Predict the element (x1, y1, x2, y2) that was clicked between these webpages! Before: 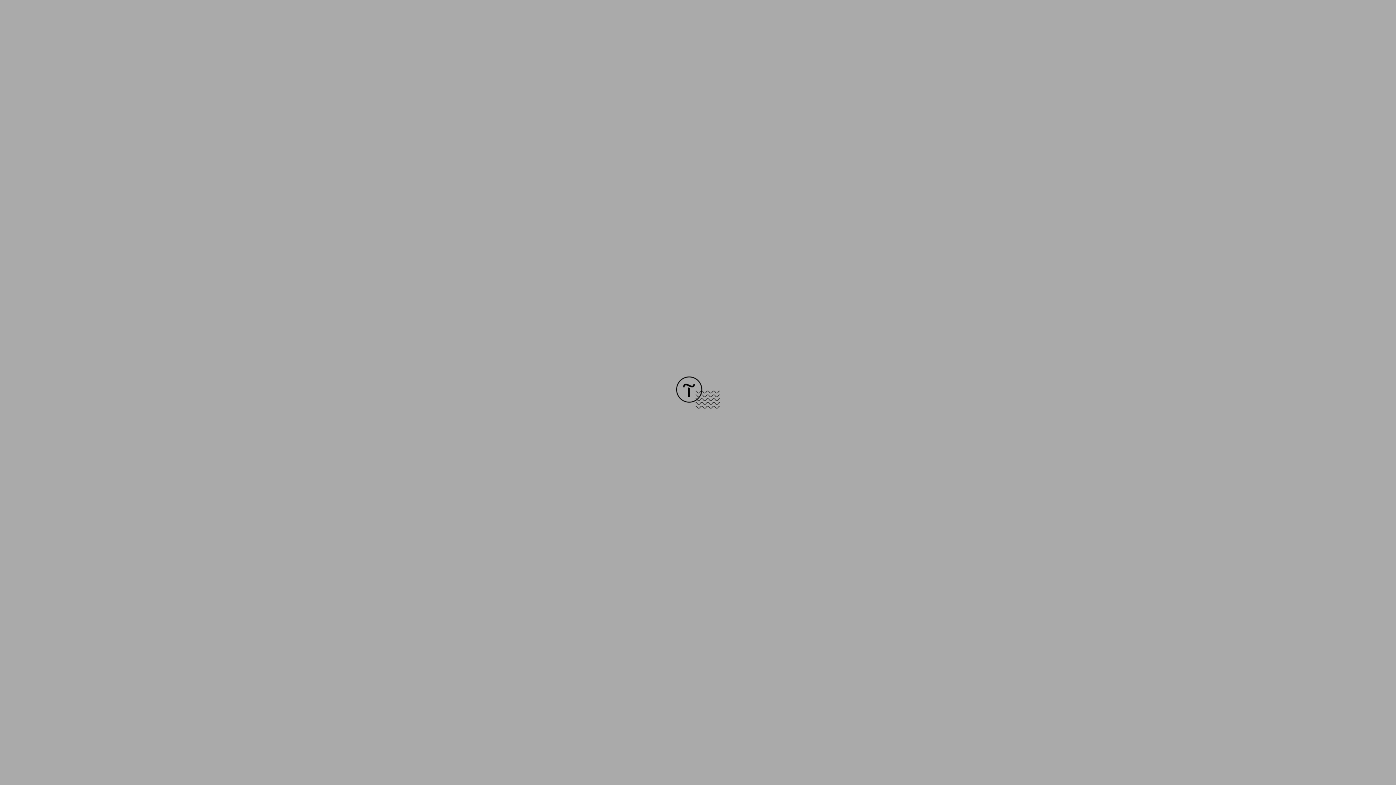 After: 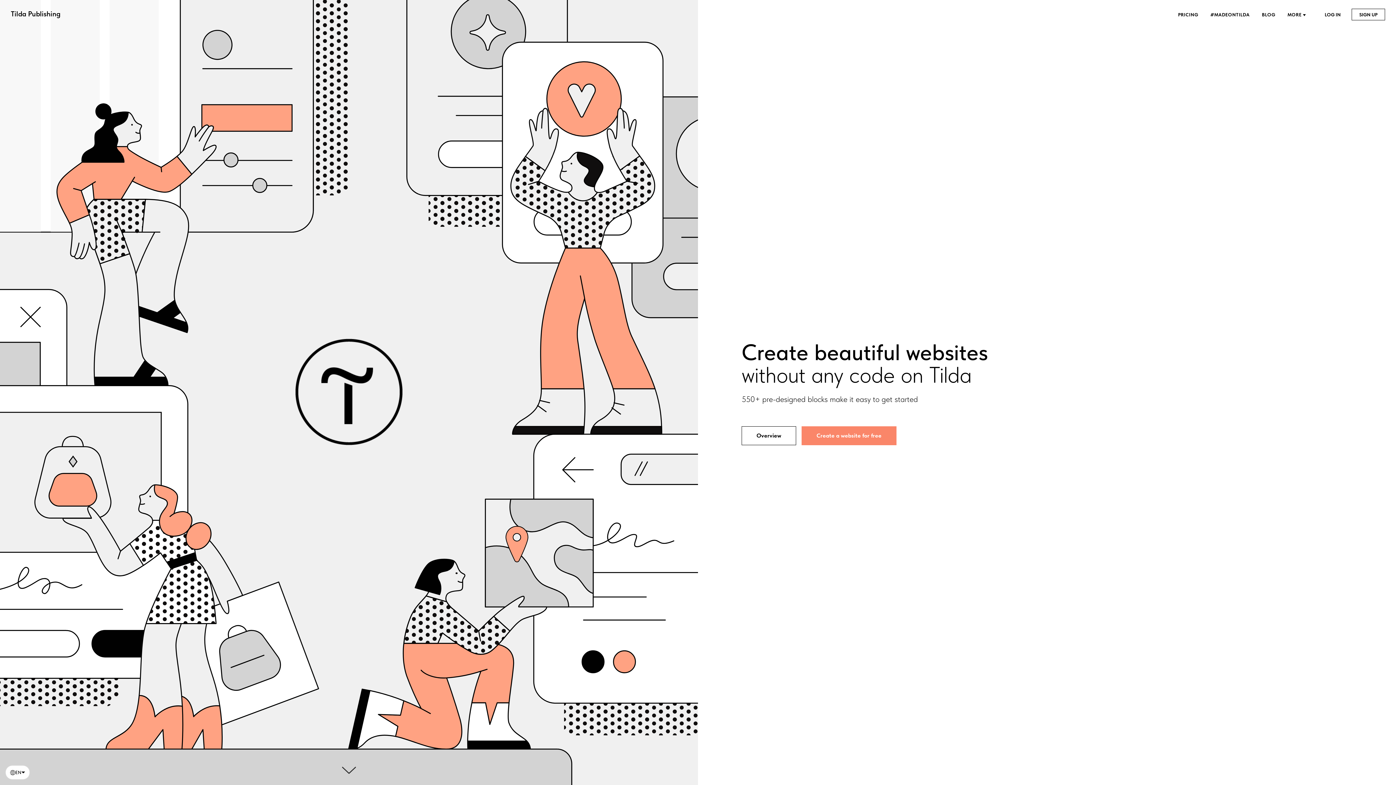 Action: bbox: (676, 403, 720, 409)